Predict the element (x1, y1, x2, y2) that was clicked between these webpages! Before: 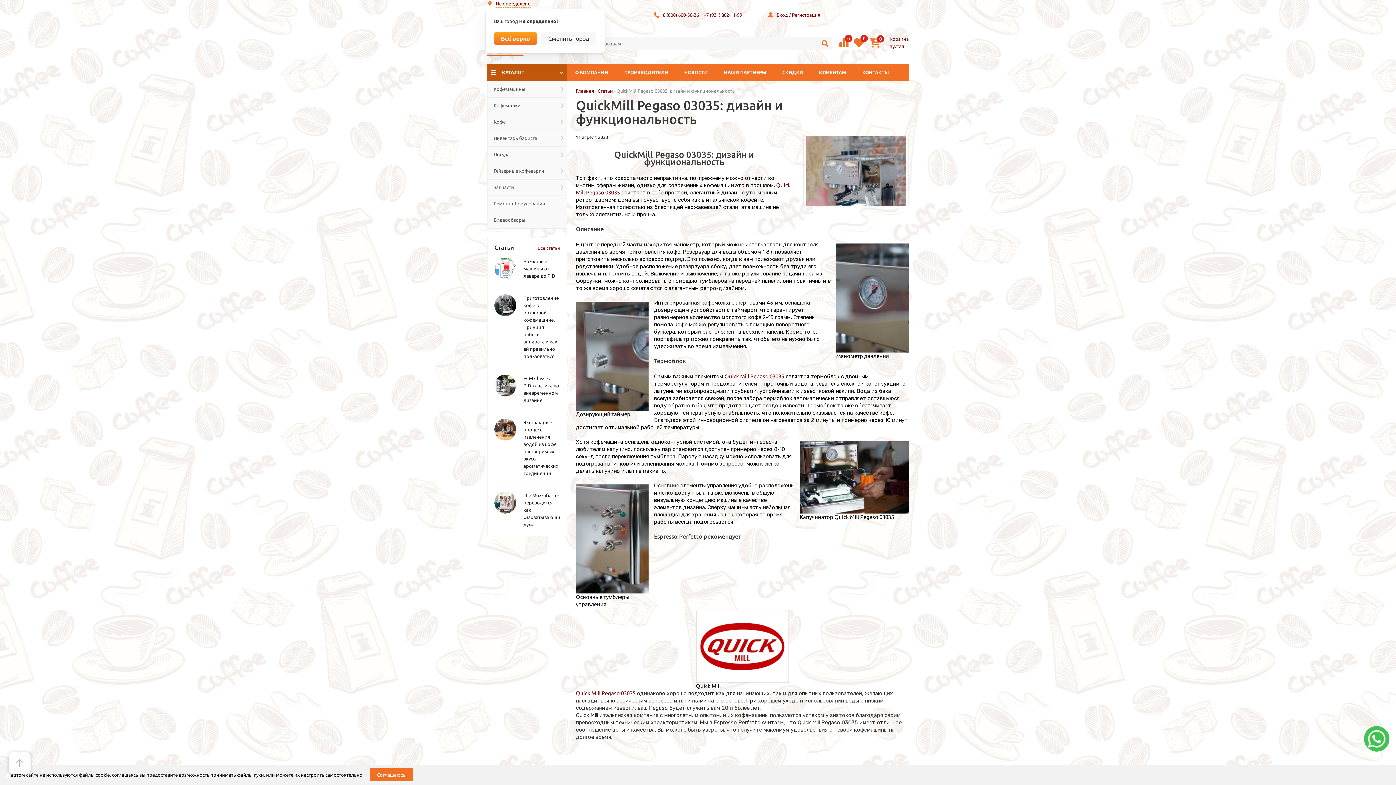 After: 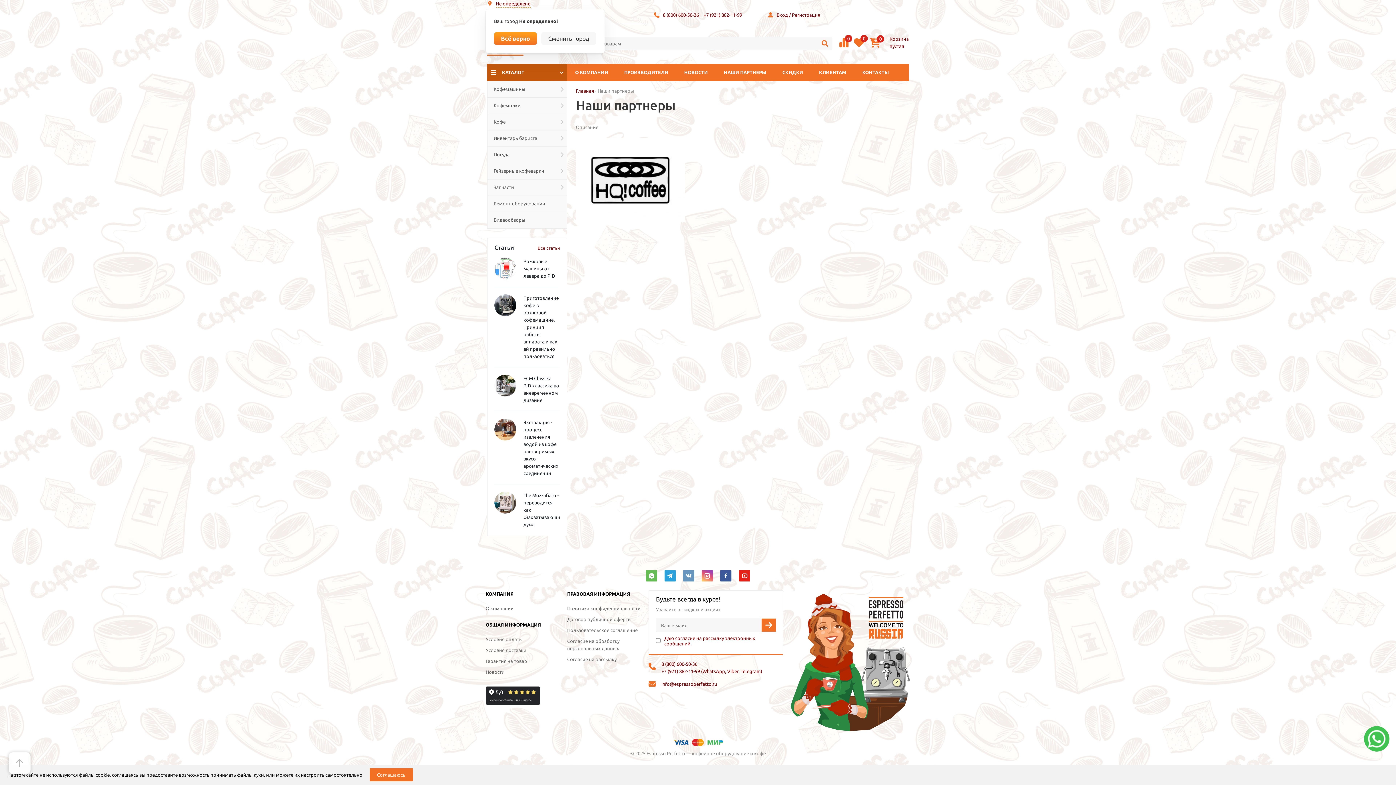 Action: bbox: (716, 63, 774, 80) label: НАШИ ПАРТНЕРЫ